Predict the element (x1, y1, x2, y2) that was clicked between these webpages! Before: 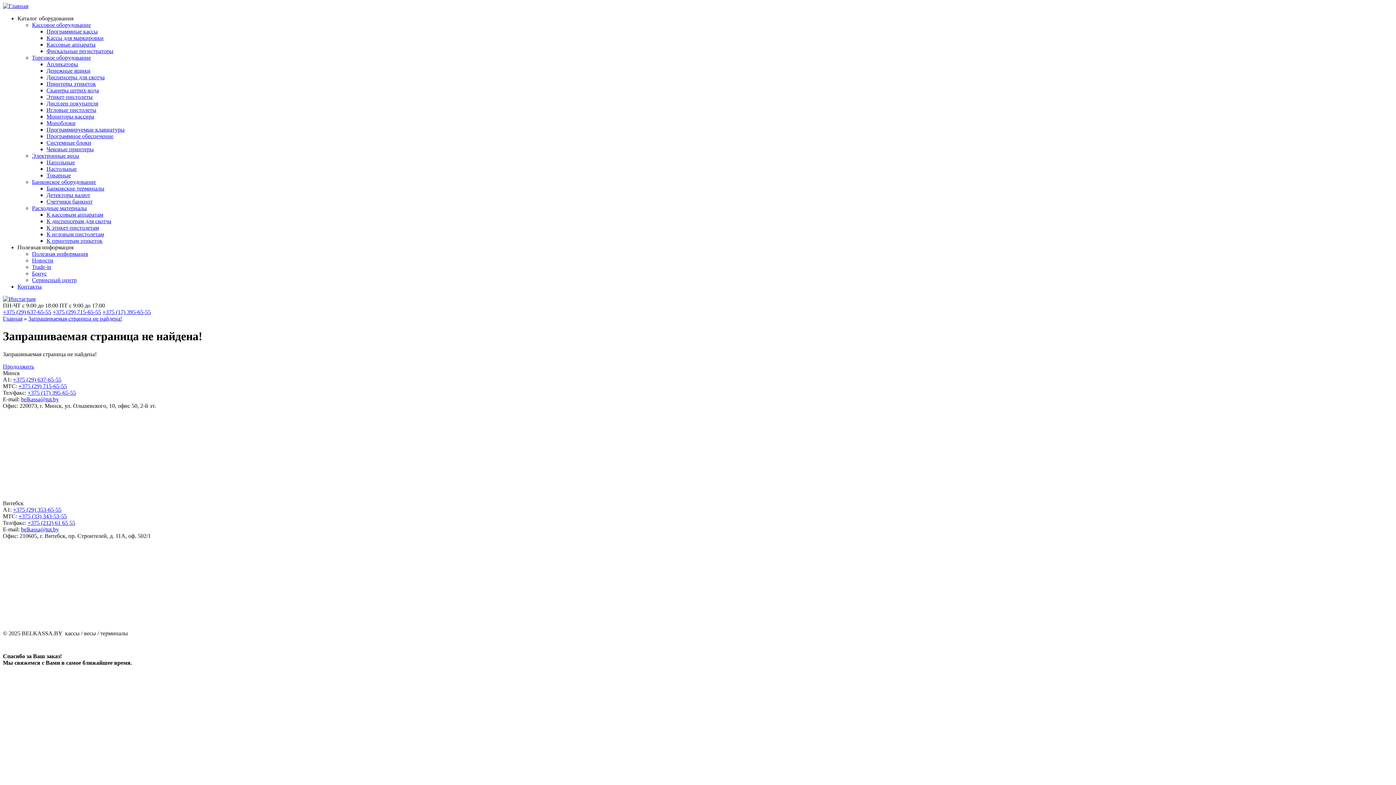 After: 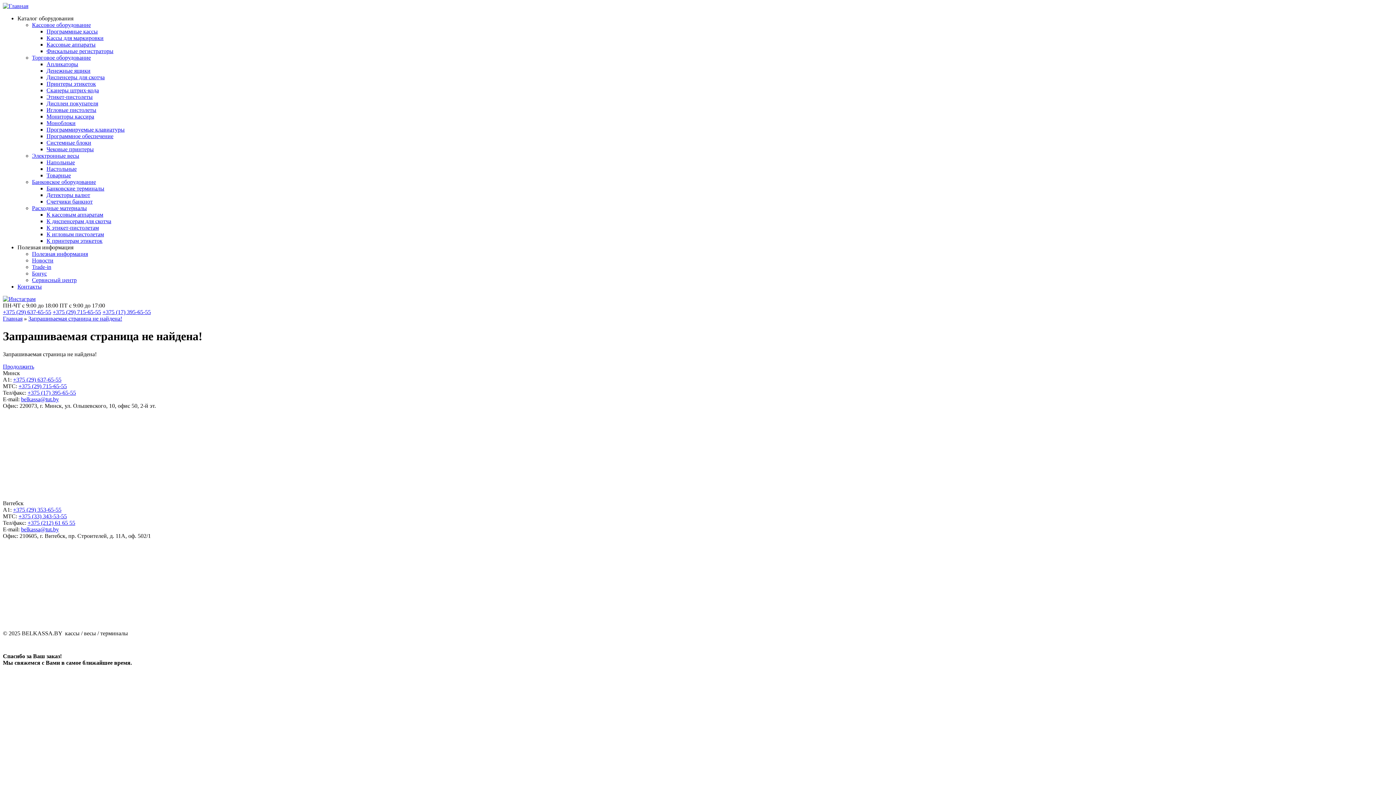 Action: label: Программируемые клавиатуры bbox: (46, 126, 124, 132)